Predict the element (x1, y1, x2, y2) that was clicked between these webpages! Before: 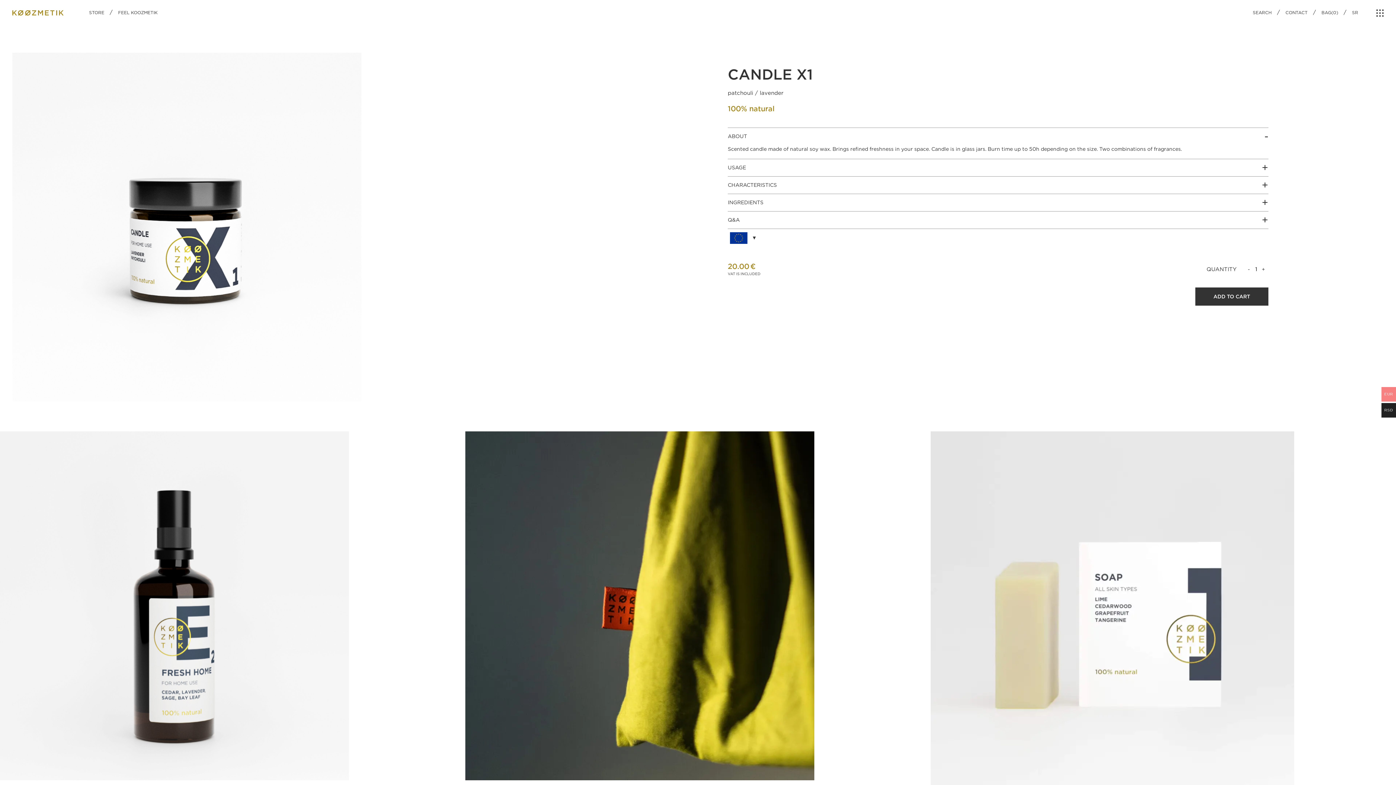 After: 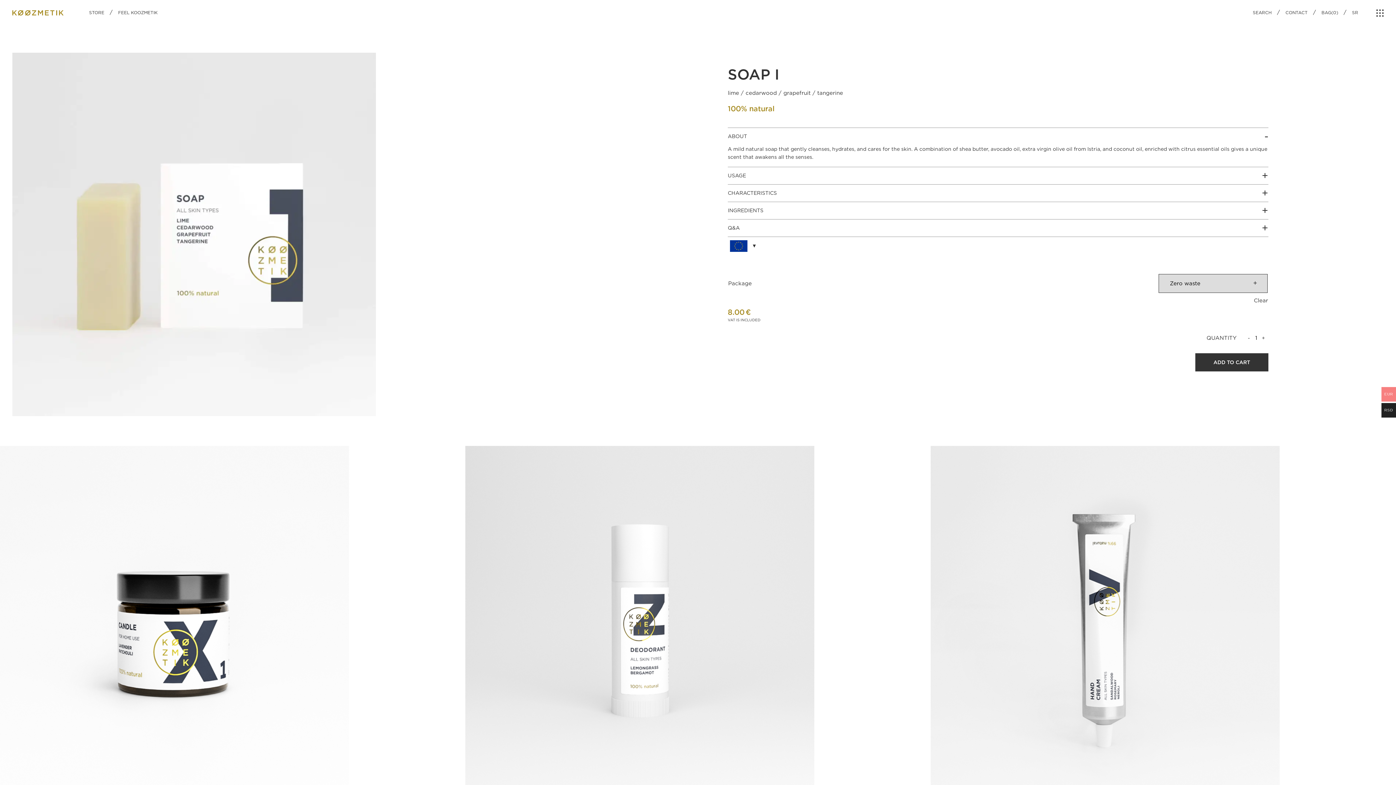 Action: bbox: (930, 609, 1294, 616)